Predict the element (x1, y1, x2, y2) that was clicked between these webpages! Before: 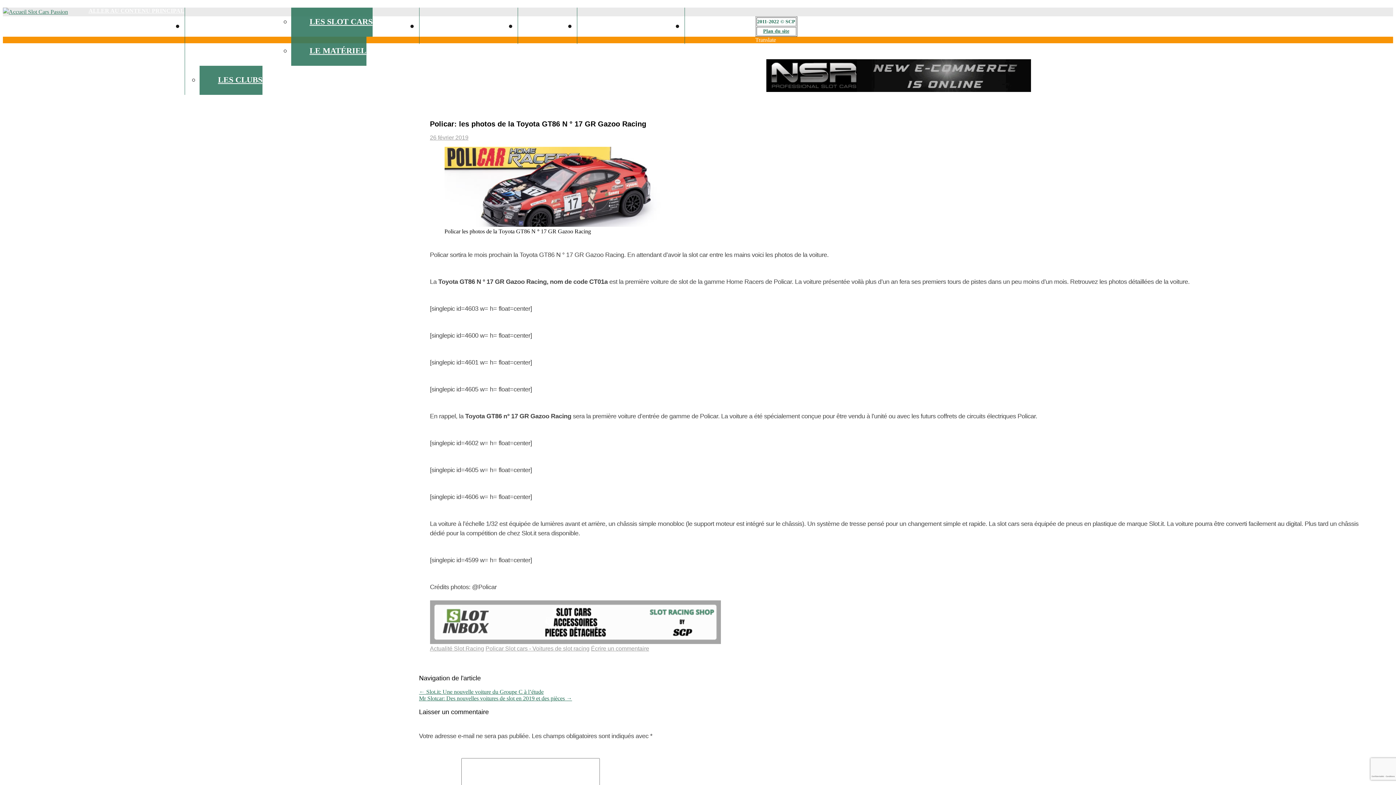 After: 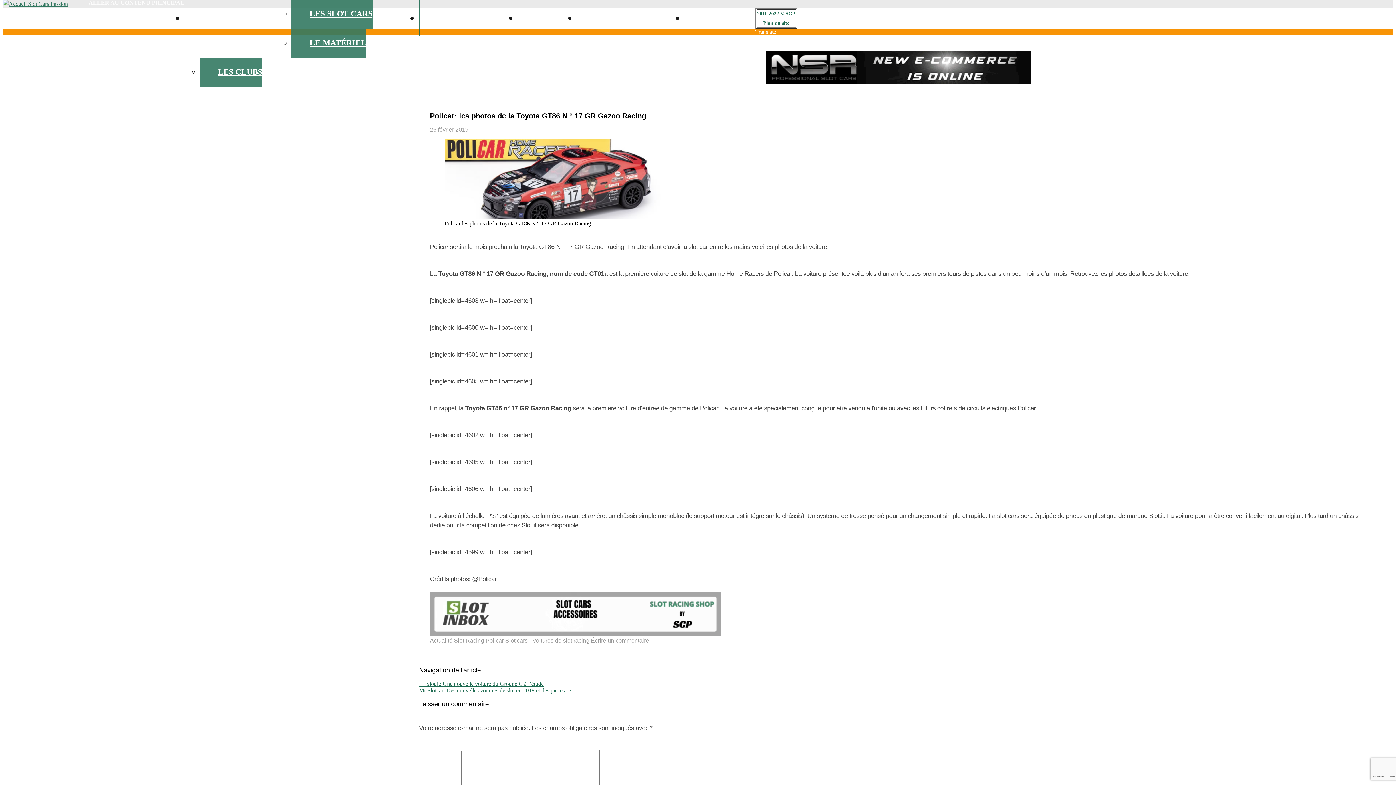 Action: bbox: (70, 7, 184, 14) label: ALLER AU CONTENU PRINCIPAL